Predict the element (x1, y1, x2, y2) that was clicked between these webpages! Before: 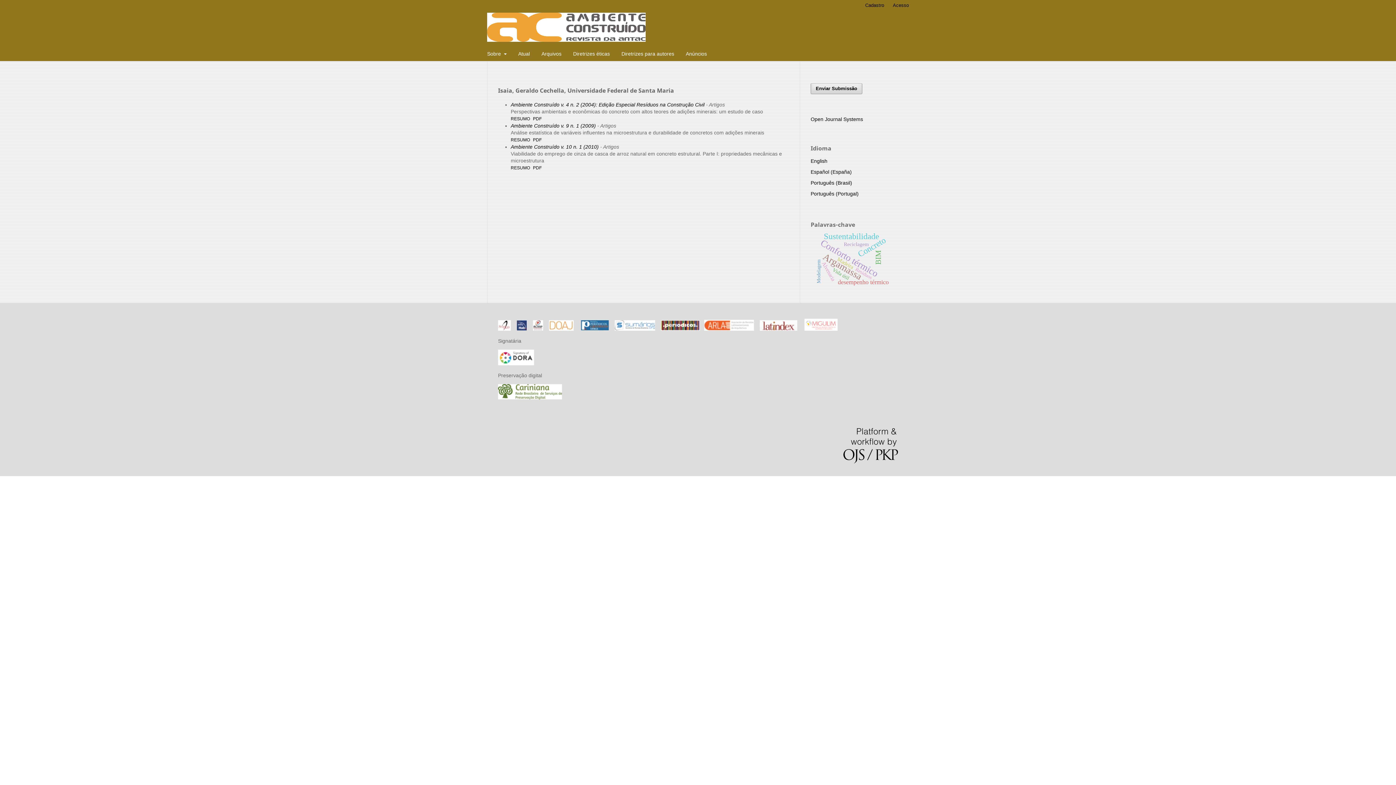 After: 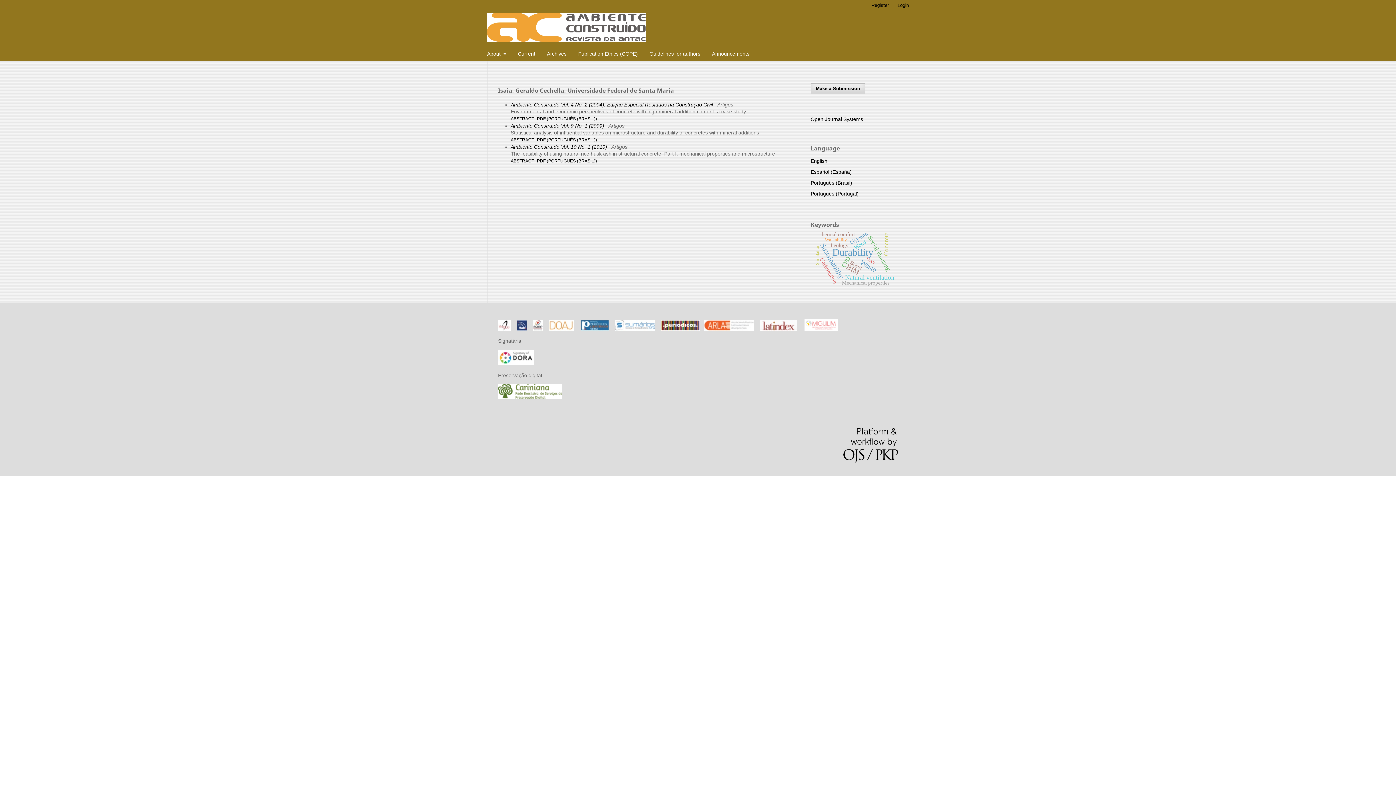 Action: bbox: (810, 158, 827, 163) label: English